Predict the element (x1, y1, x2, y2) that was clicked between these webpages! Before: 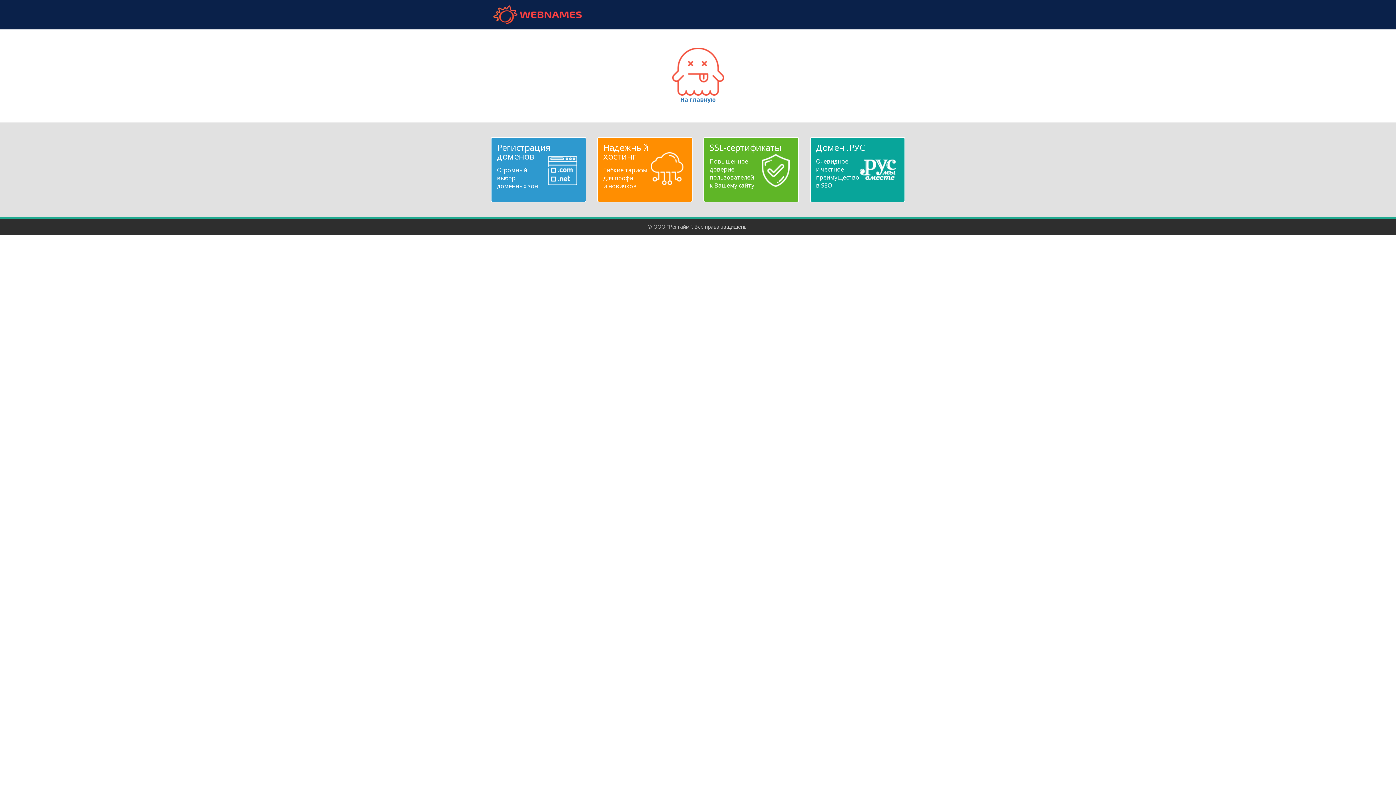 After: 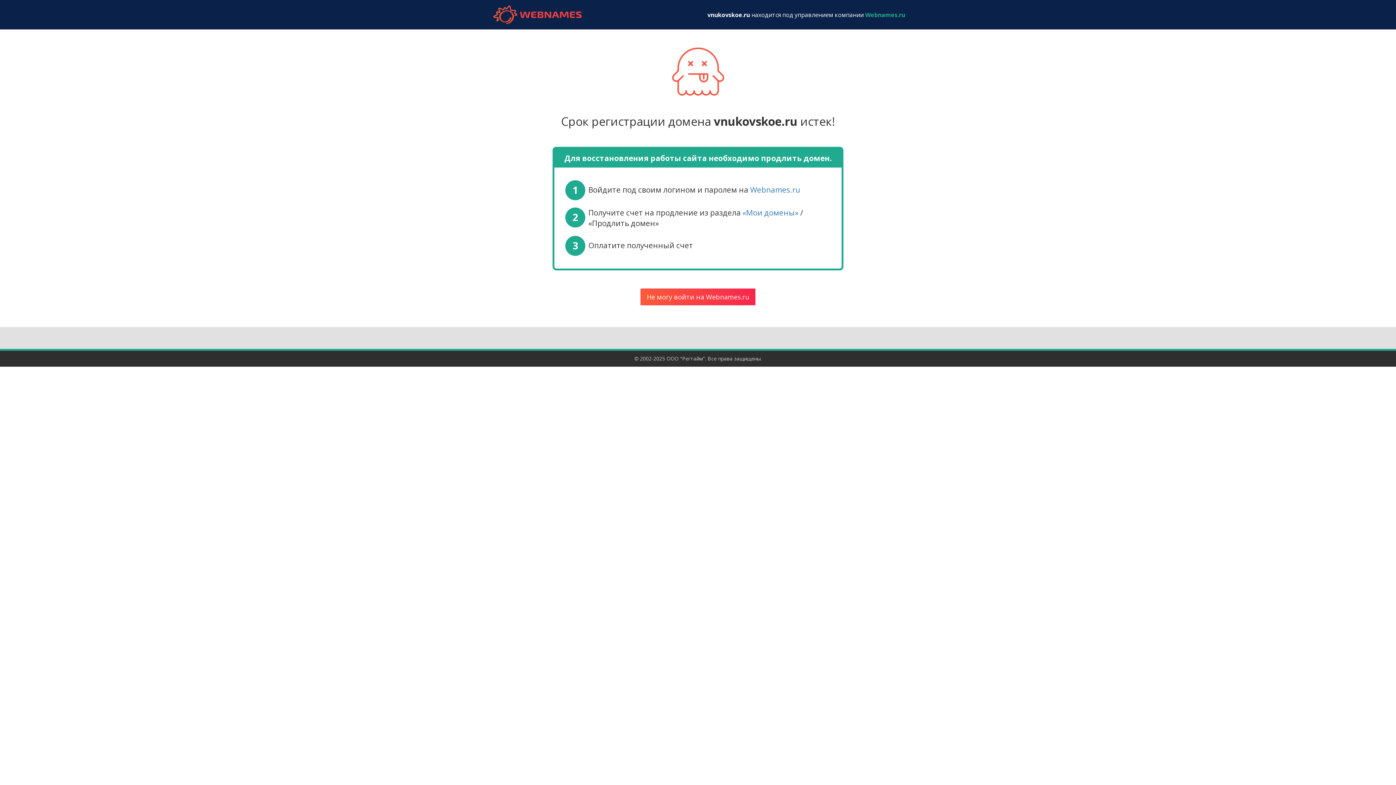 Action: label: 
На главную bbox: (672, 67, 724, 103)